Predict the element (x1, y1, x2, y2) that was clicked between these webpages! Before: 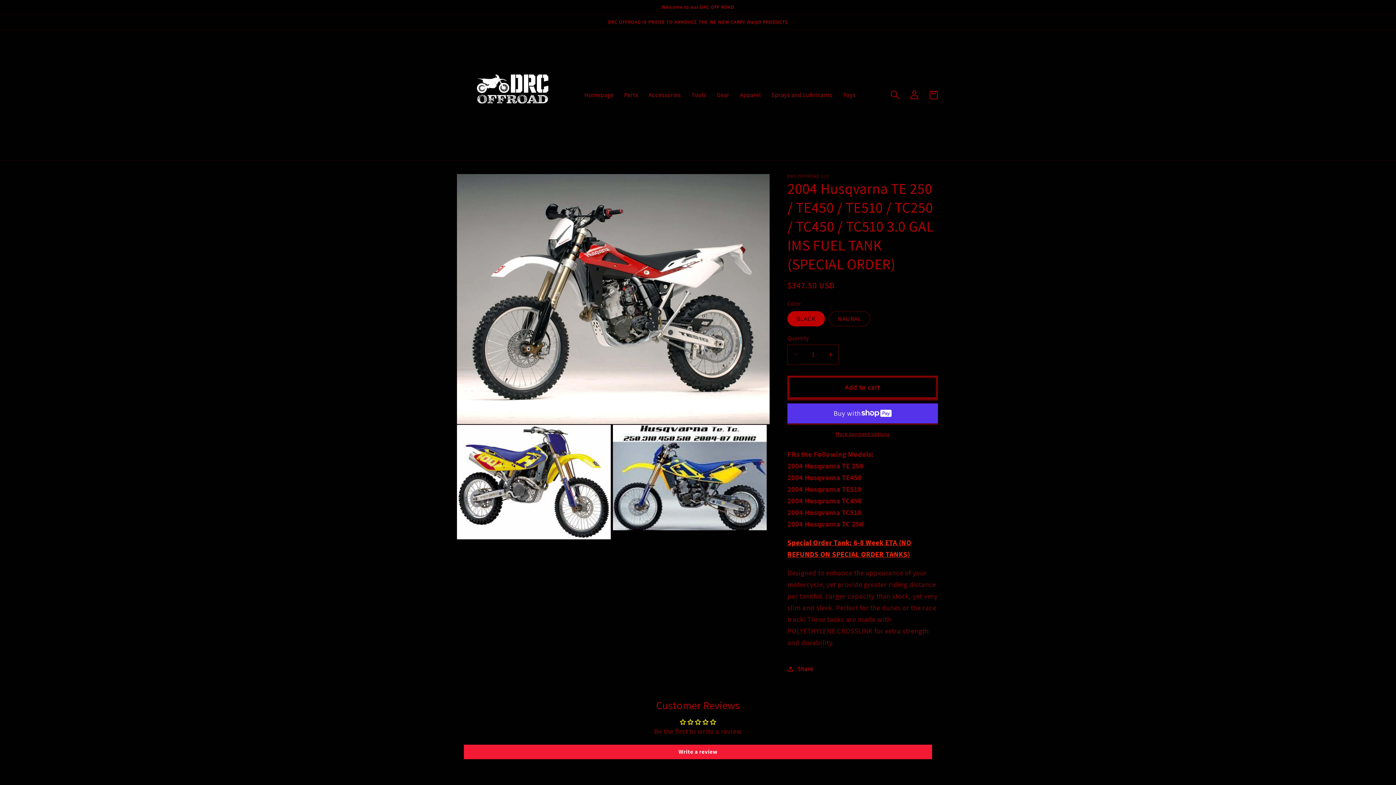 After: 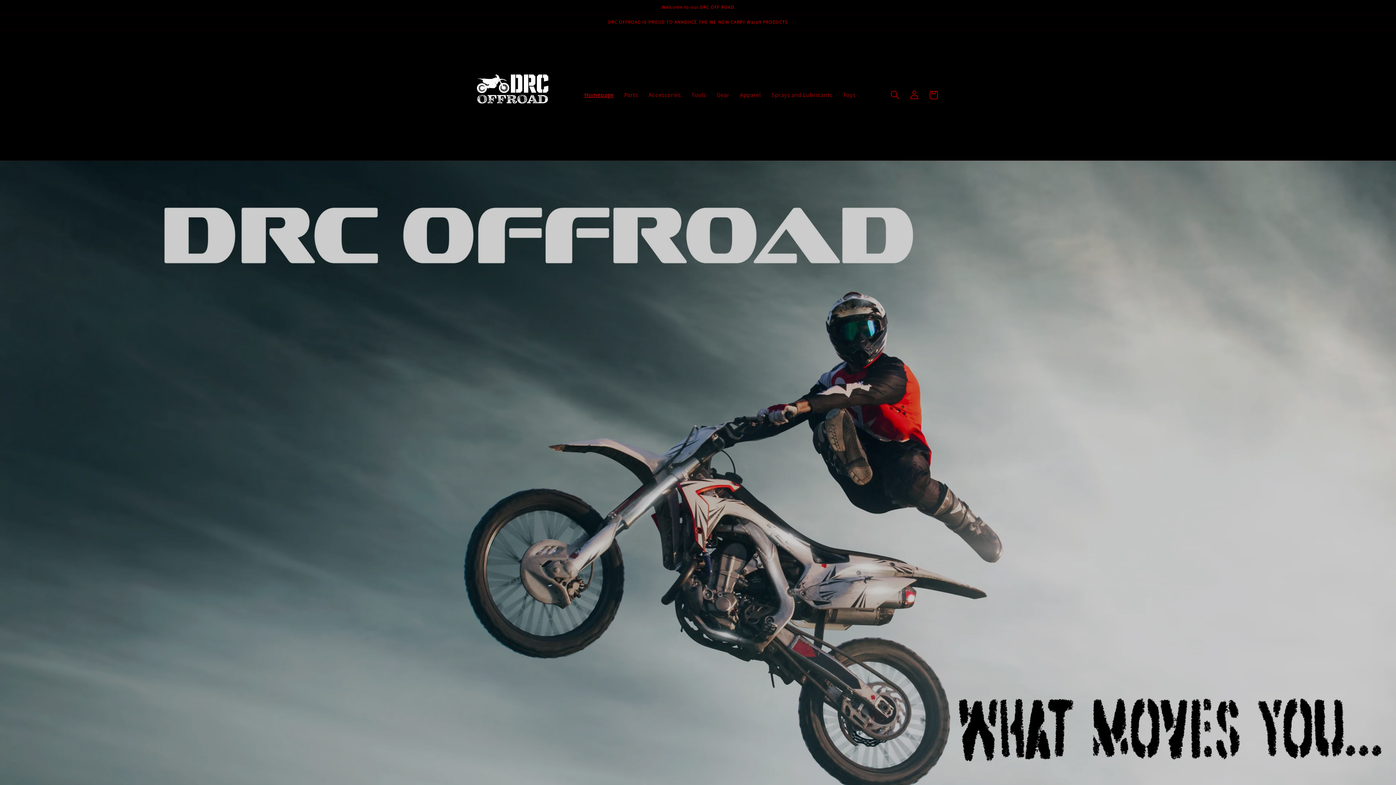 Action: bbox: (579, 86, 619, 103) label: Homepage